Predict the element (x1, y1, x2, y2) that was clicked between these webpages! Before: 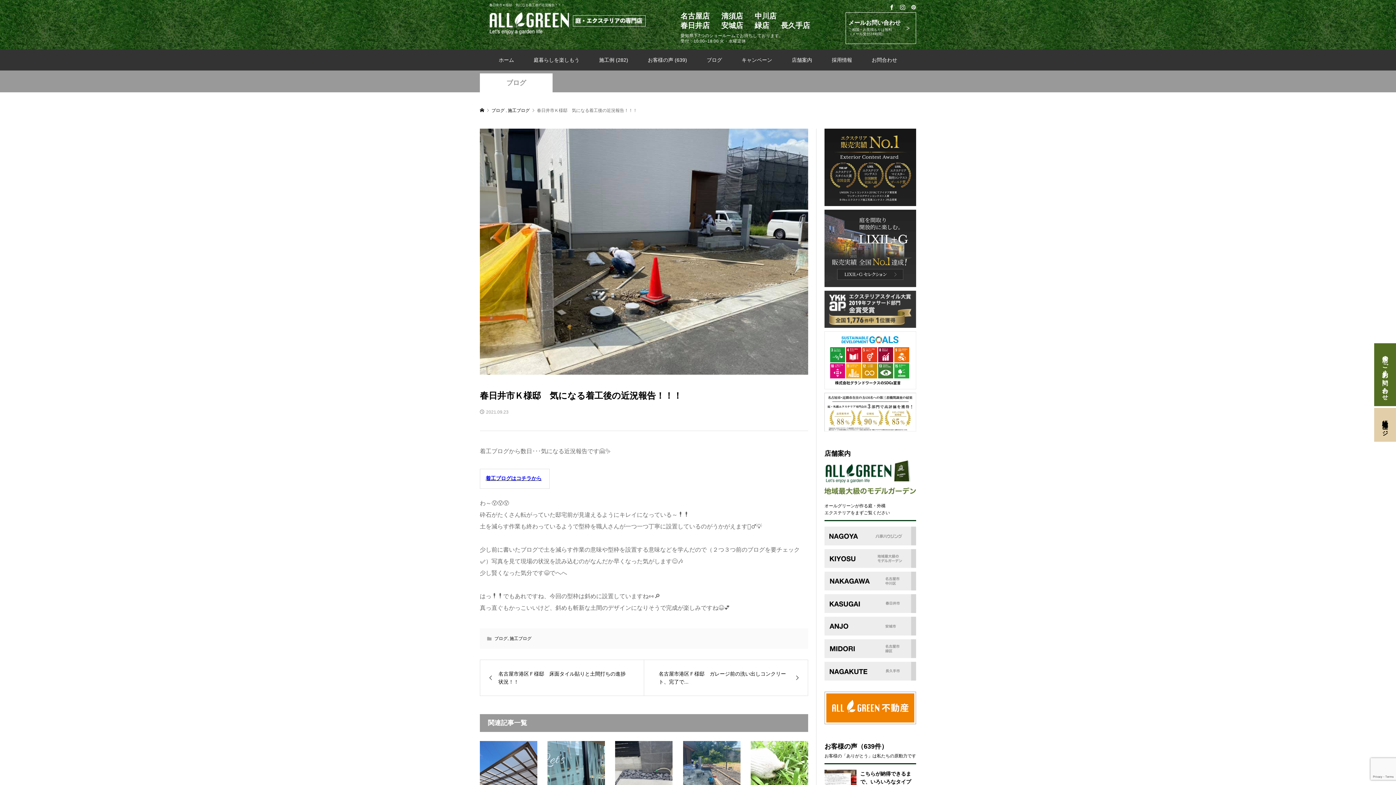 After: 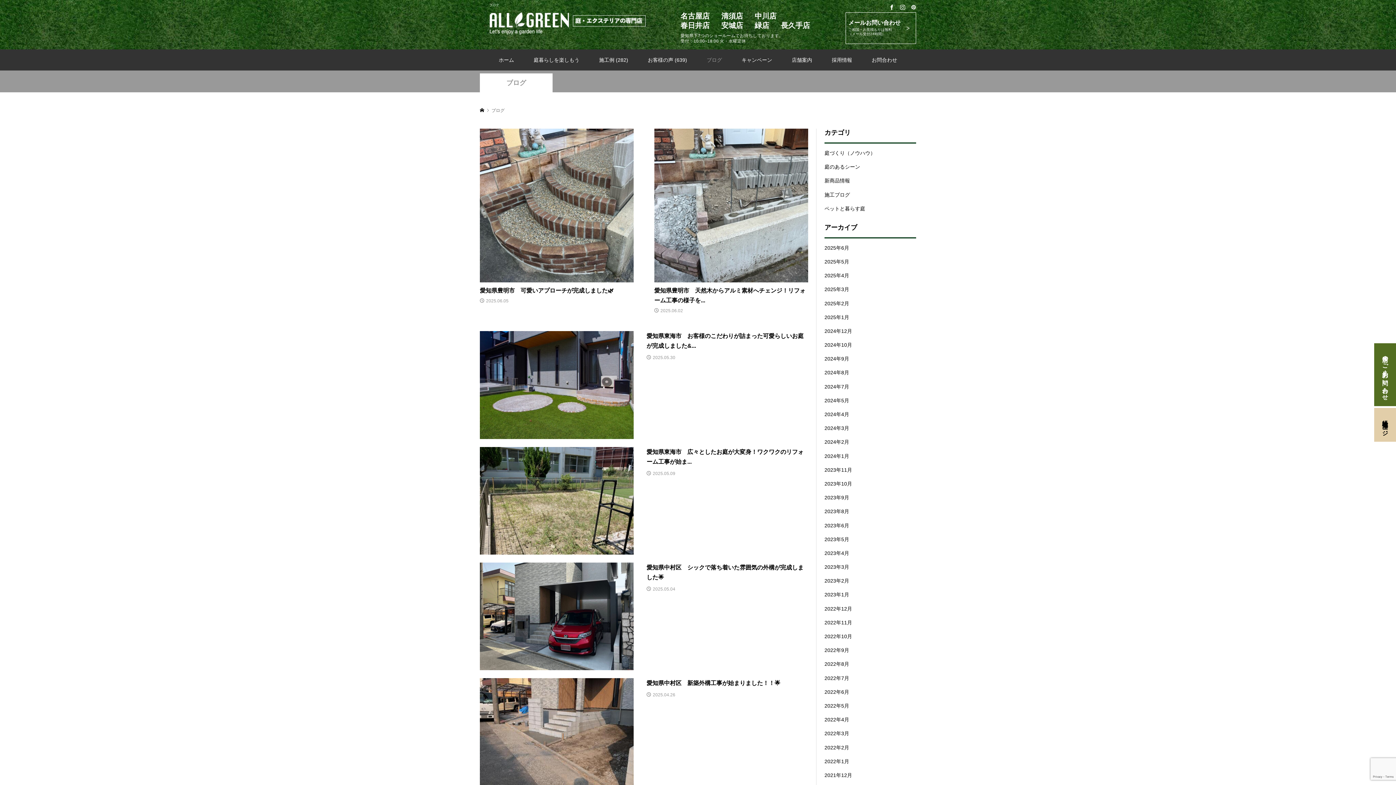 Action: bbox: (494, 636, 507, 641) label: ブログ